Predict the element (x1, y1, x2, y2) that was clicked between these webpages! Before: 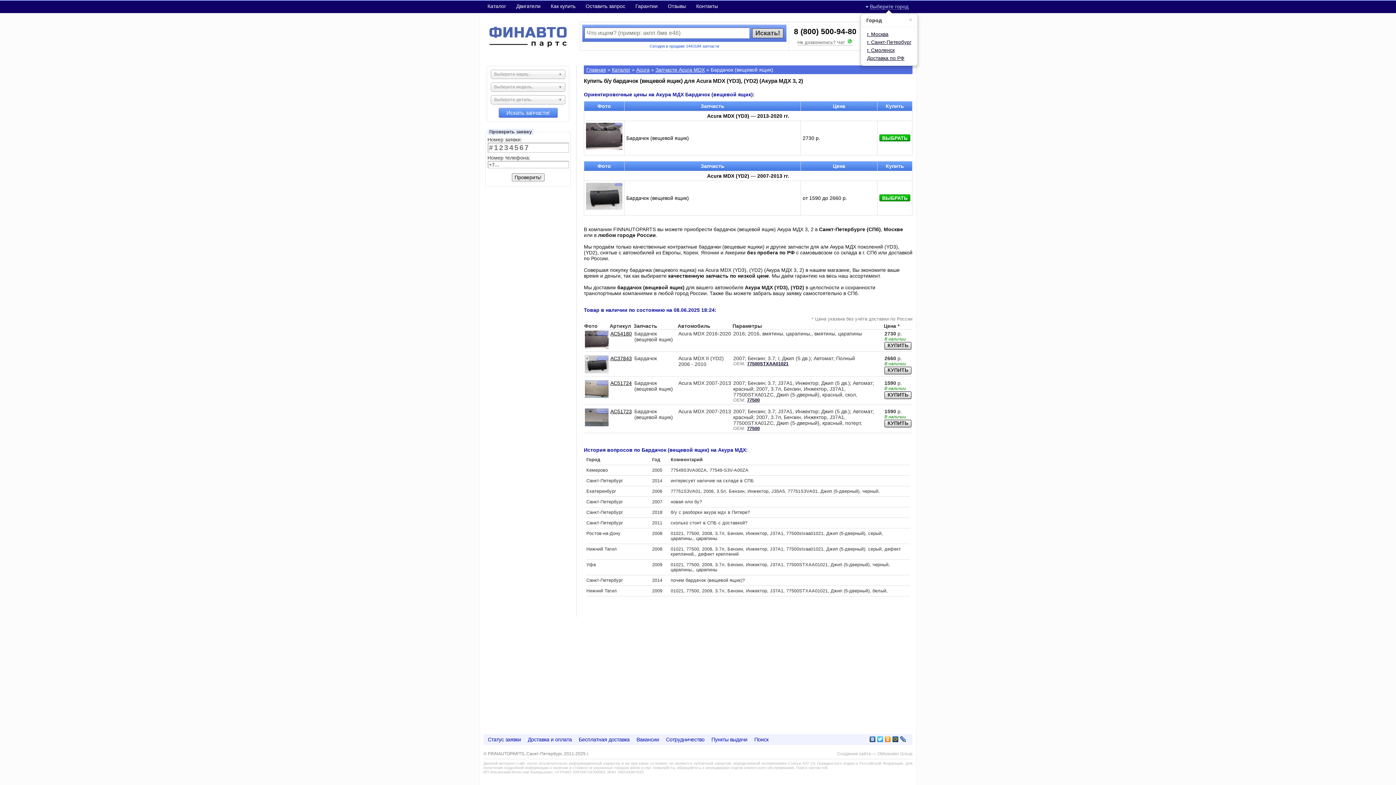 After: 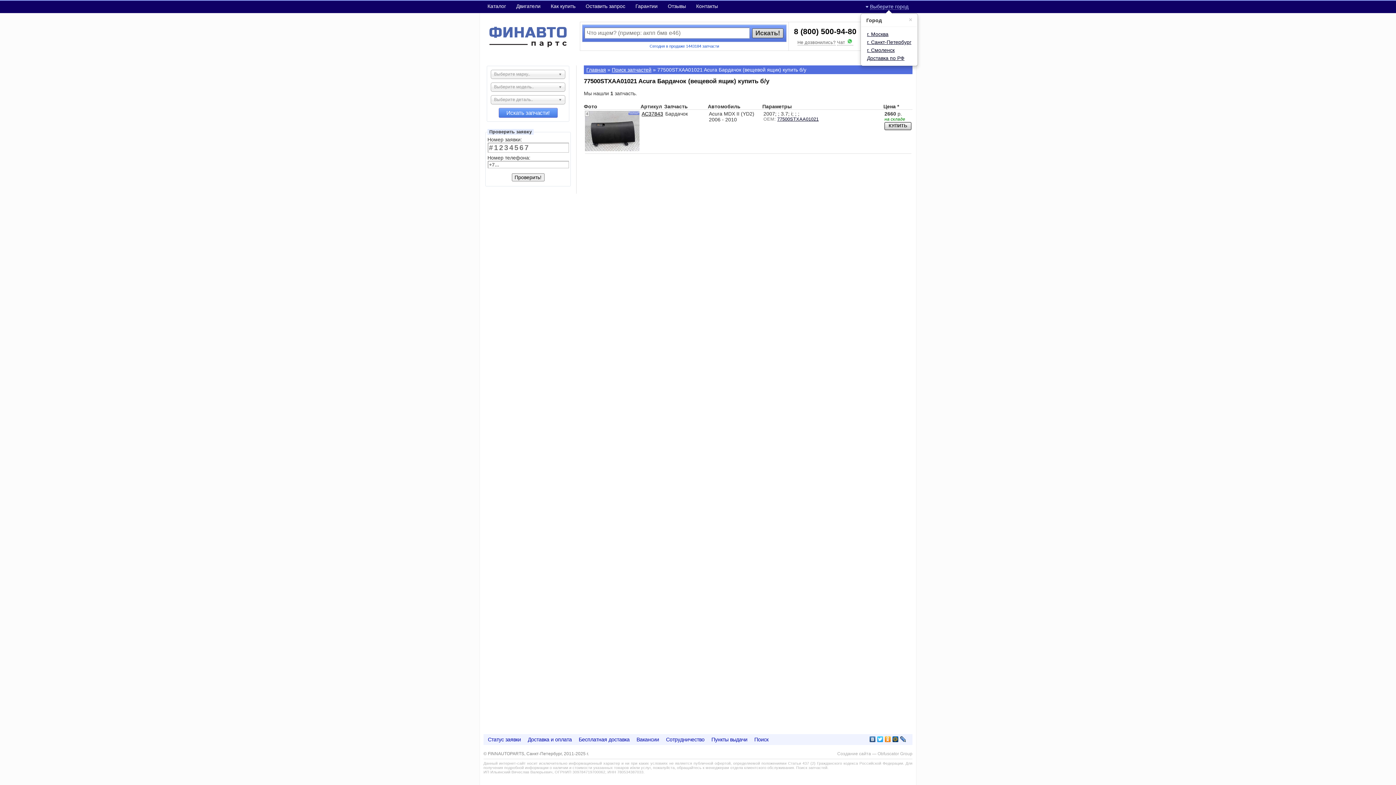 Action: label: 77500STXAA01021 bbox: (747, 361, 788, 366)